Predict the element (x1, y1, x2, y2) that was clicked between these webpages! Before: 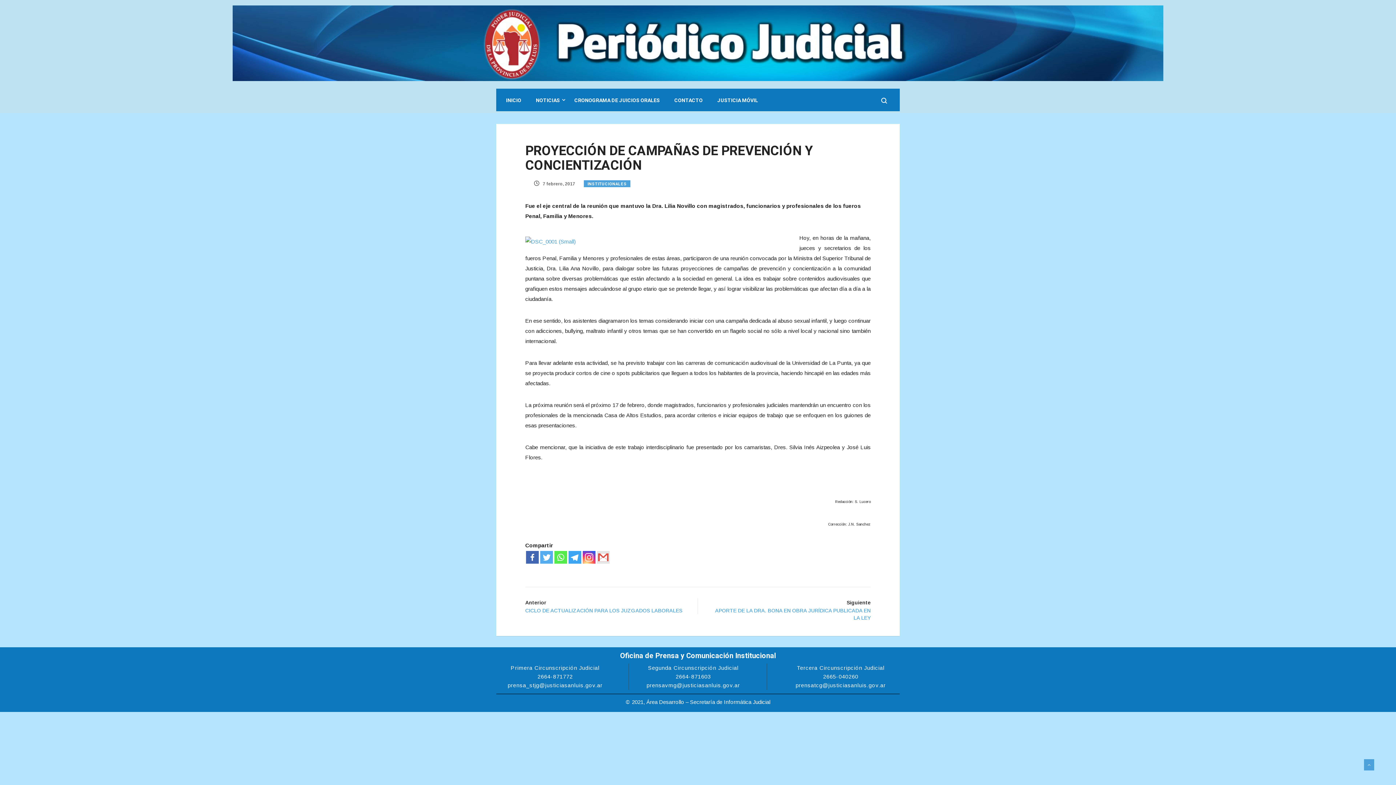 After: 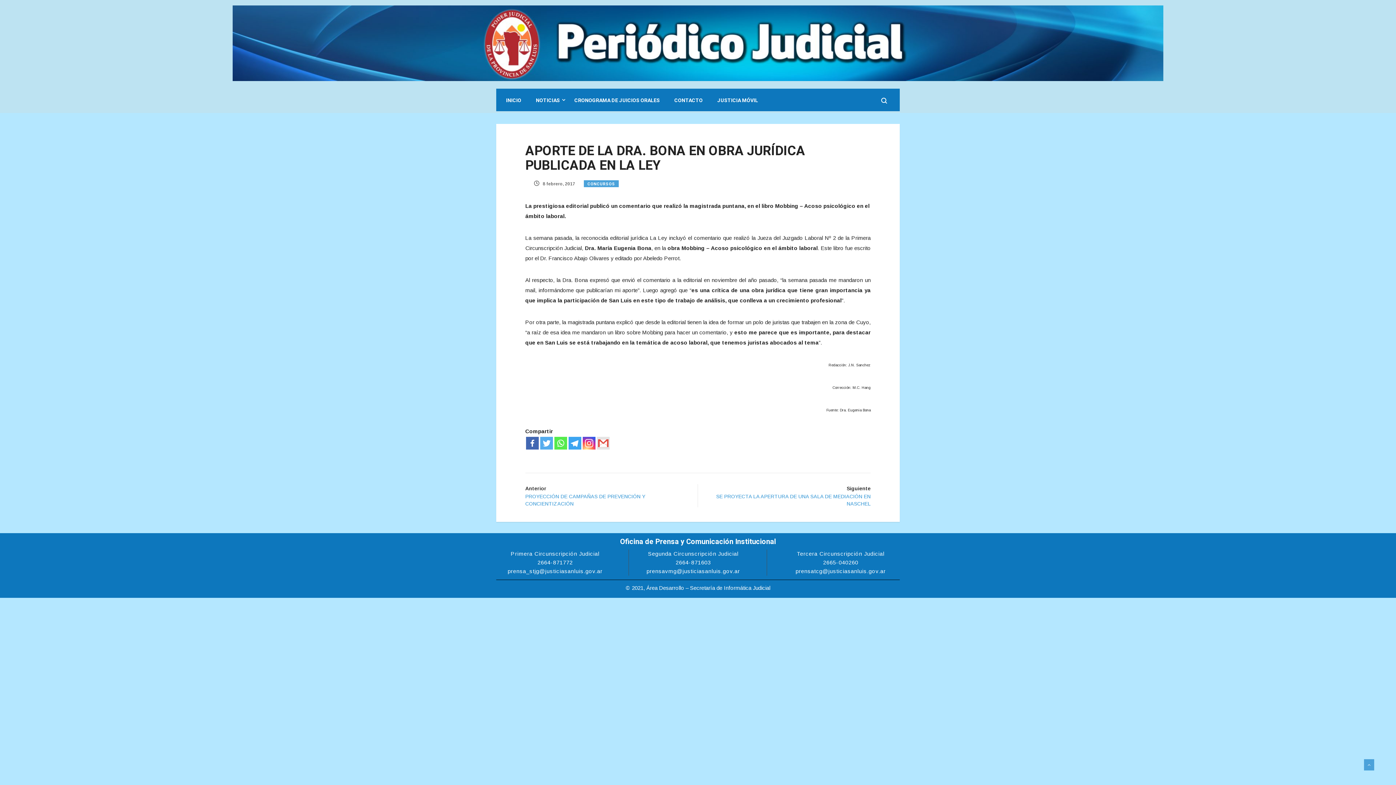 Action: label: Siguiente

APORTE DE LA DRA. BONA EN OBRA JURÍDICA PUBLICADA EN LA LEY bbox: (709, 598, 870, 621)